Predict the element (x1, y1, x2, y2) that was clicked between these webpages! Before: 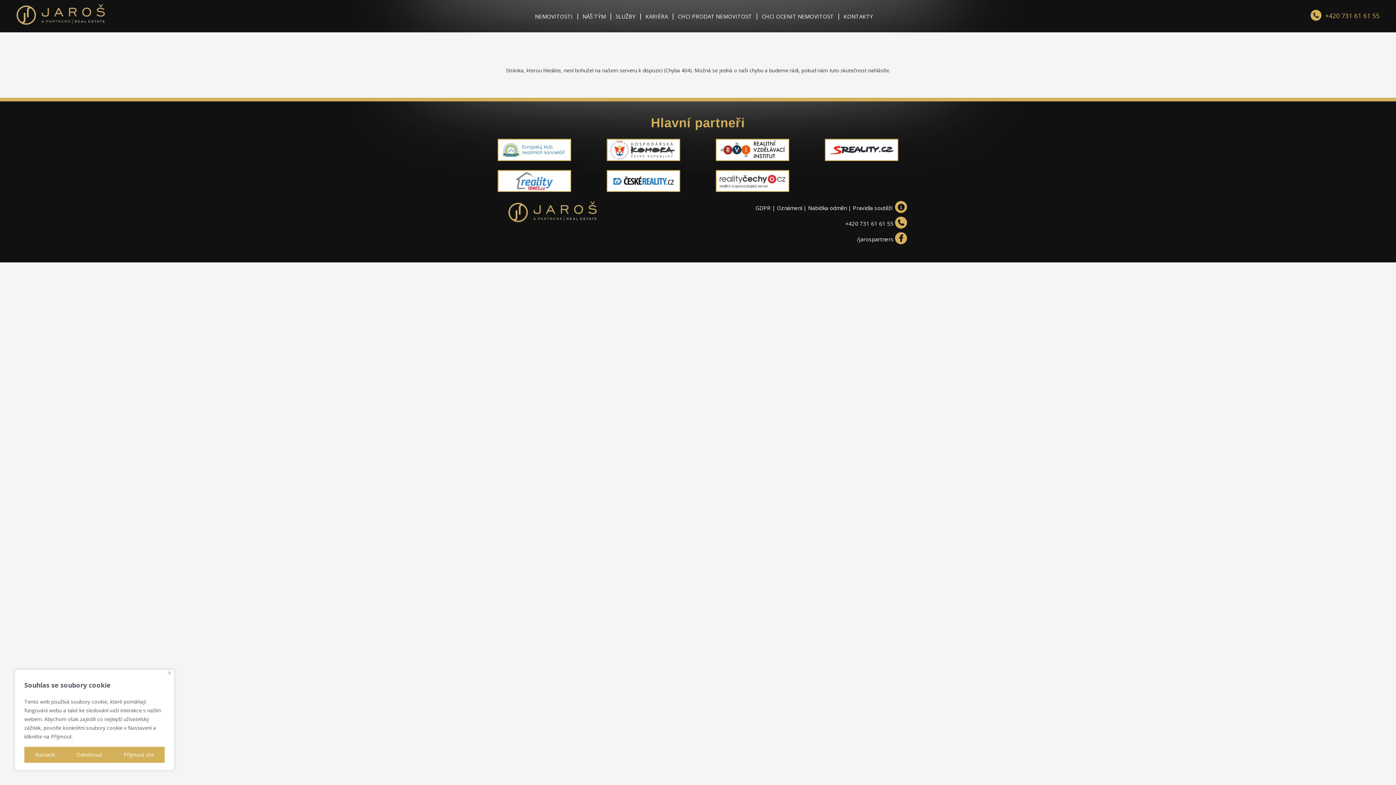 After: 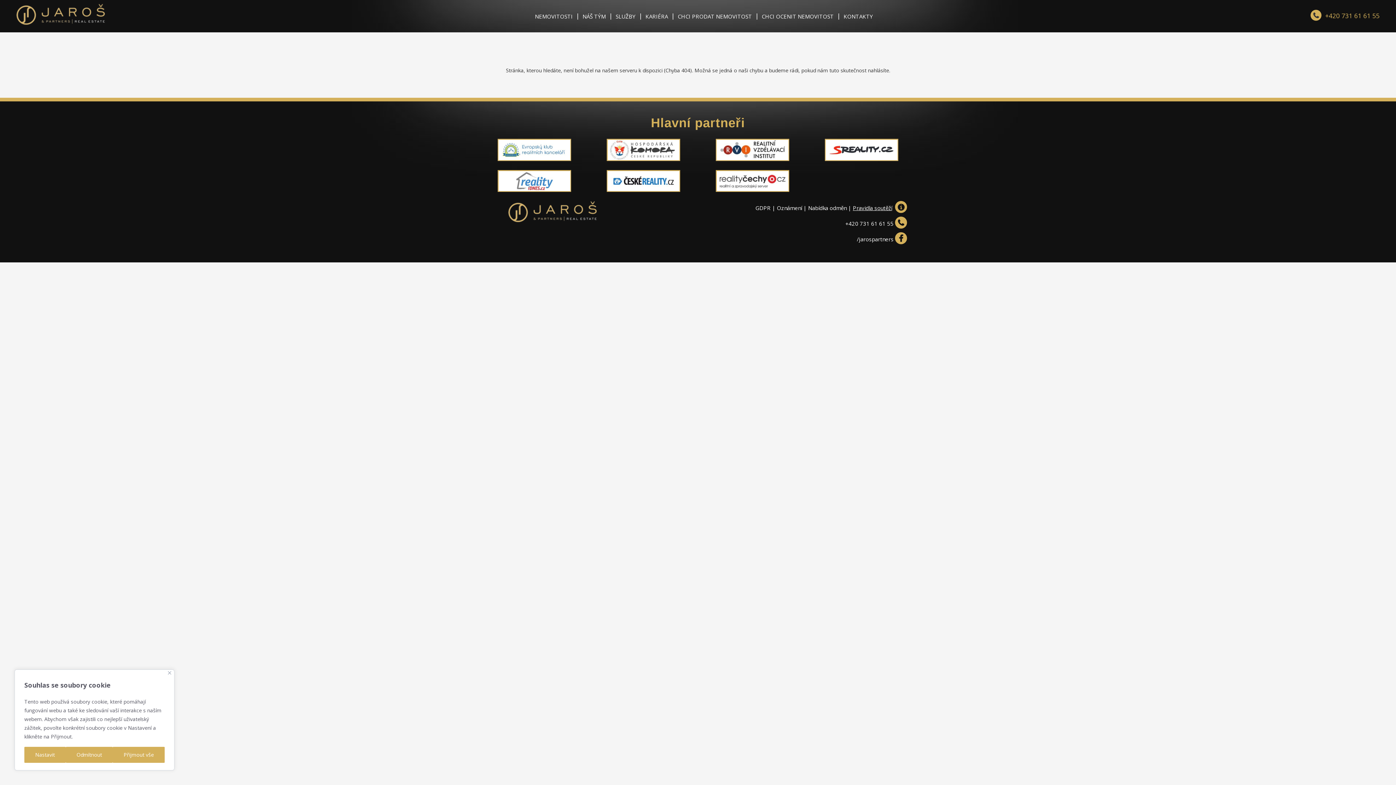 Action: label: Pravidla soutěží bbox: (853, 204, 892, 211)